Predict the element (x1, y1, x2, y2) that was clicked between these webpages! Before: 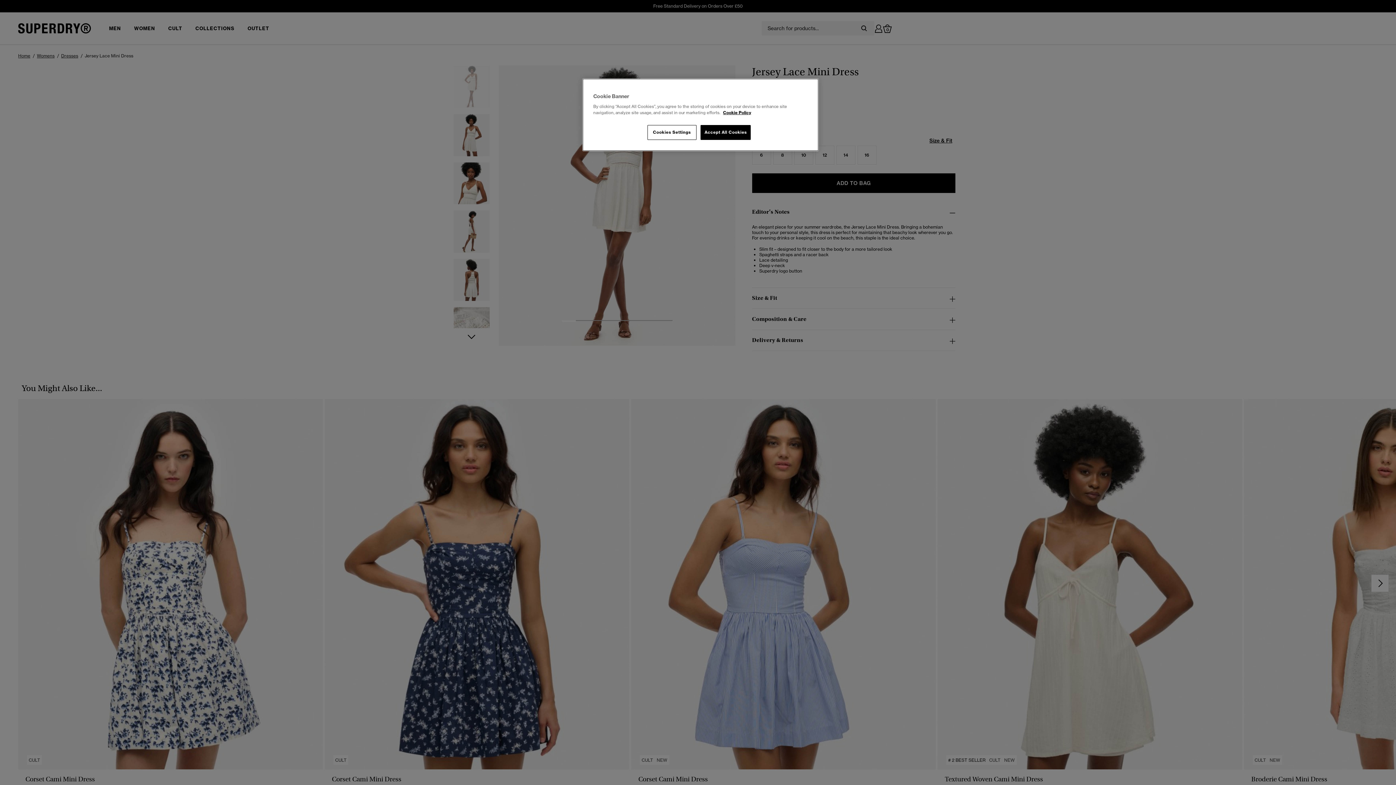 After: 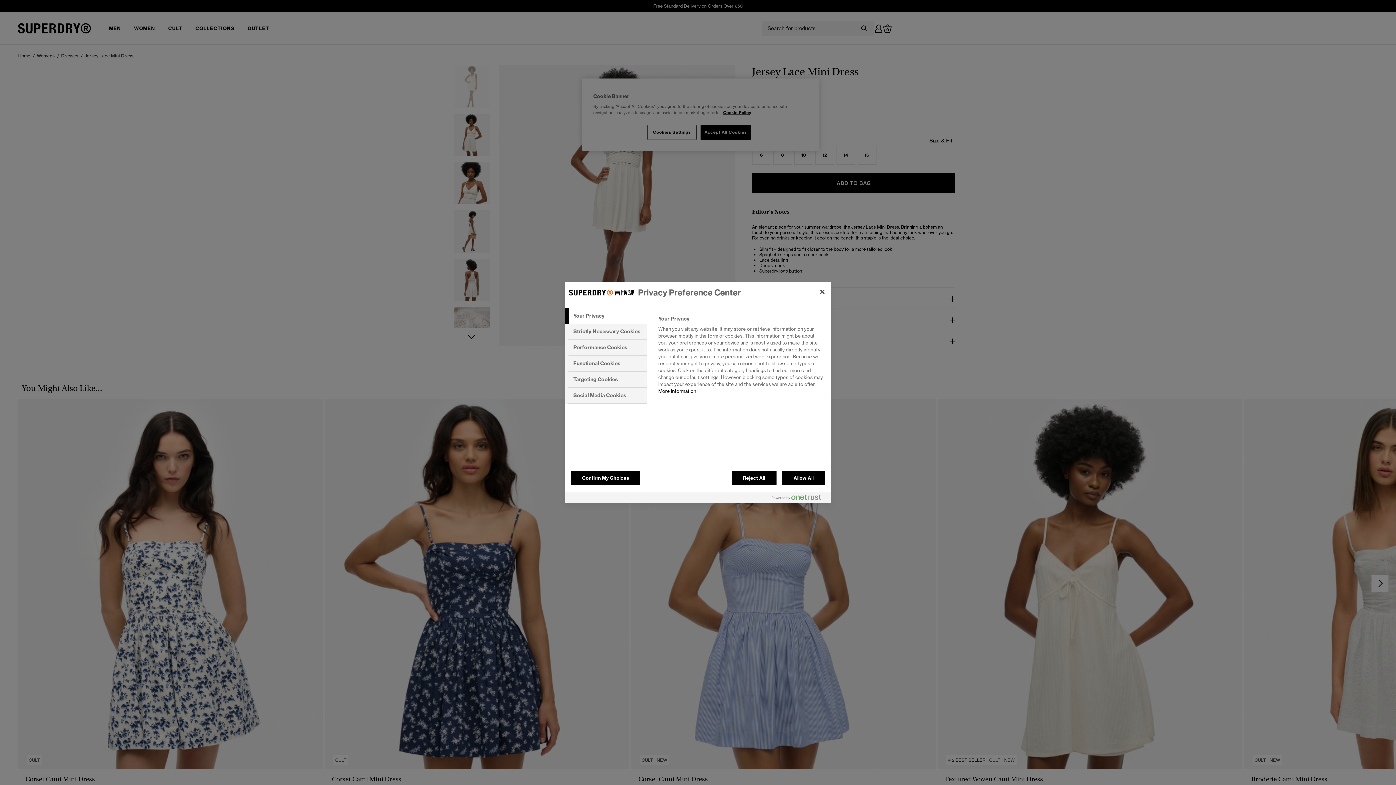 Action: label: Cookies Settings bbox: (647, 125, 696, 140)